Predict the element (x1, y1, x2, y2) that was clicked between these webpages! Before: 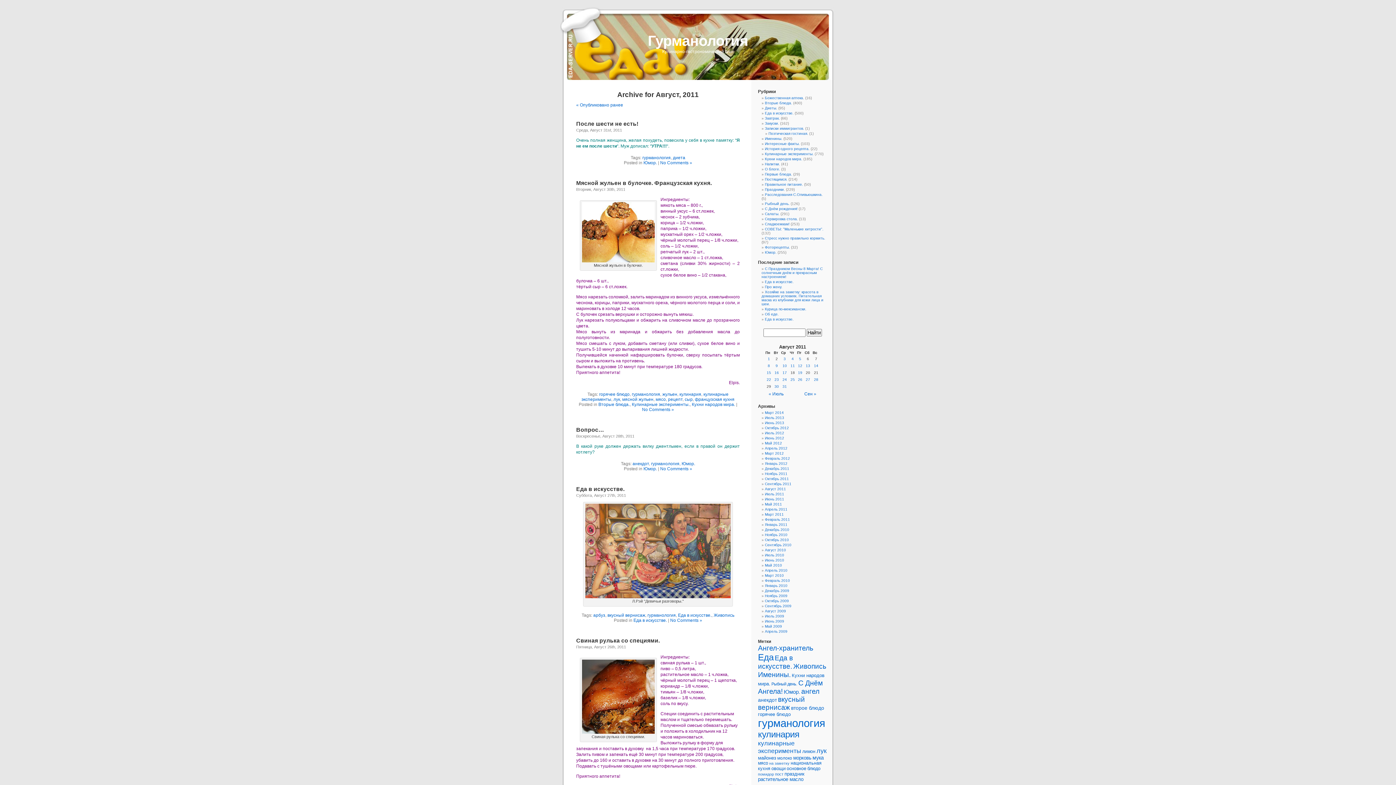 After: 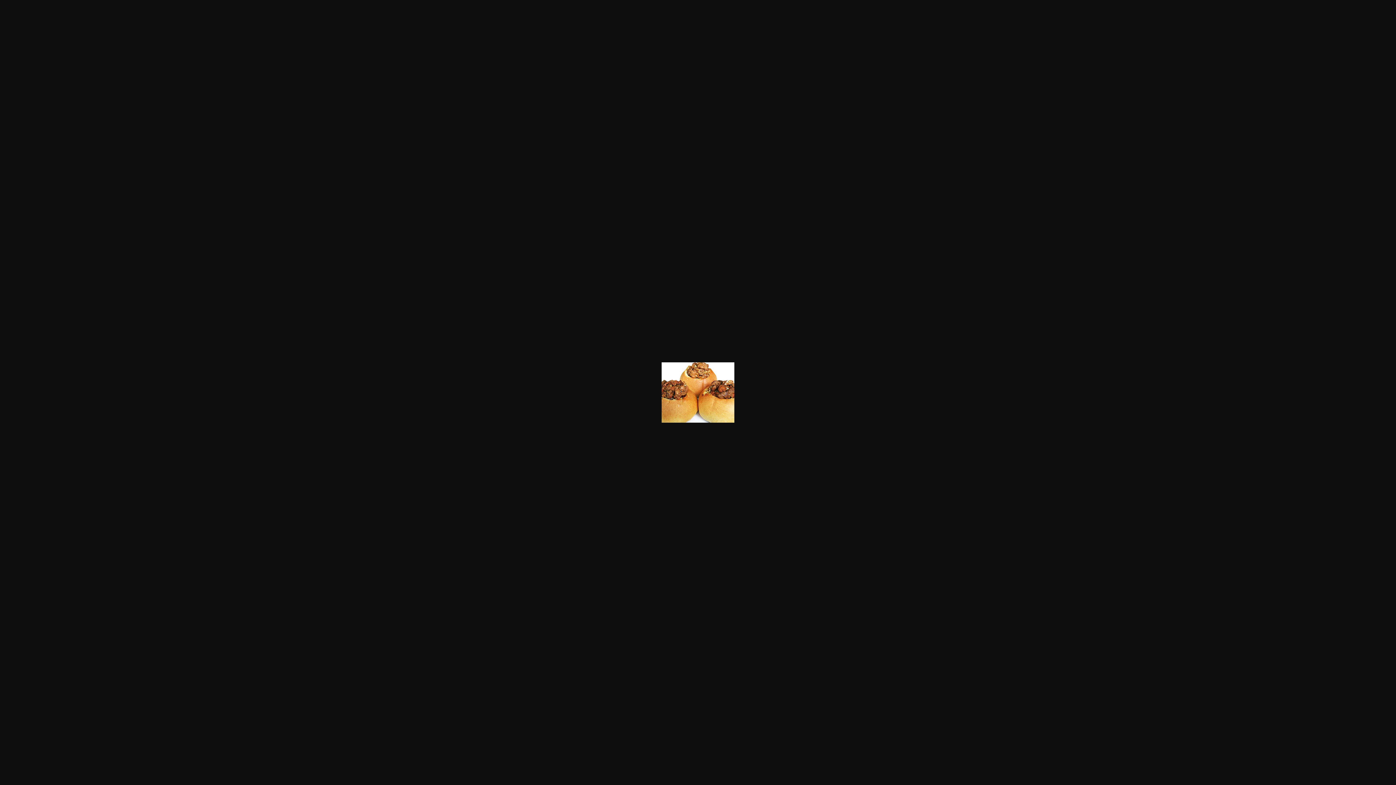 Action: bbox: (582, 258, 654, 263)